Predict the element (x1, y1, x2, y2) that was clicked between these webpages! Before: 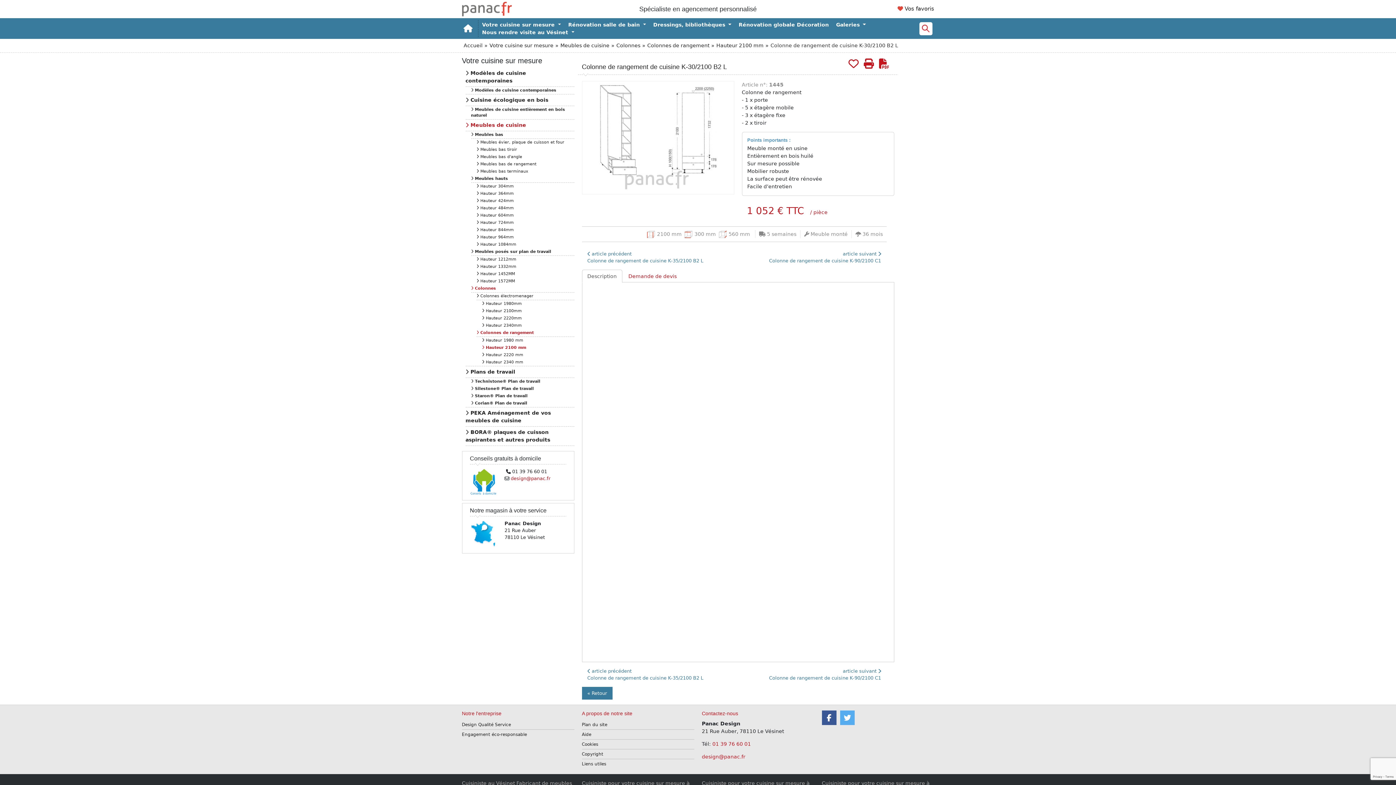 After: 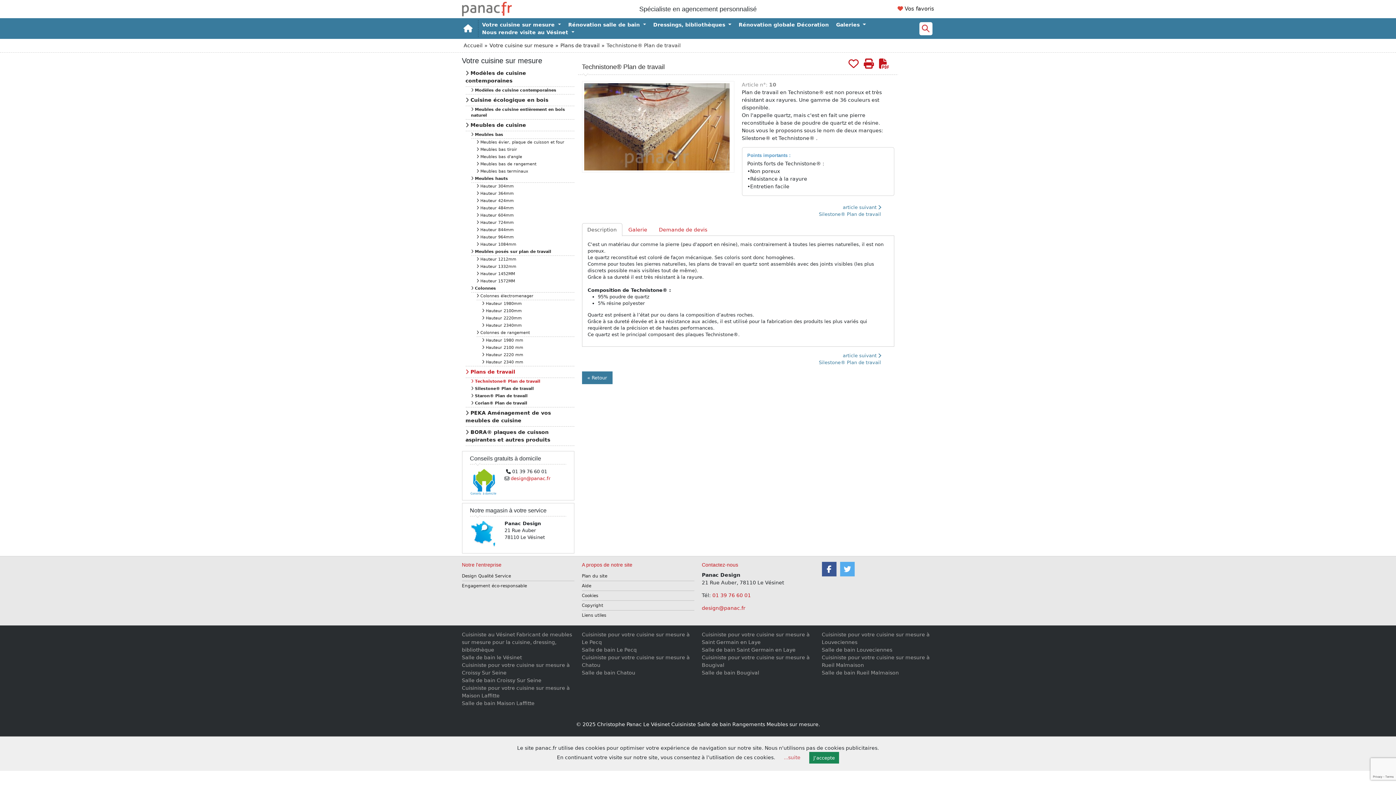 Action: label:  Technistone® Plan de travail bbox: (471, 378, 574, 385)